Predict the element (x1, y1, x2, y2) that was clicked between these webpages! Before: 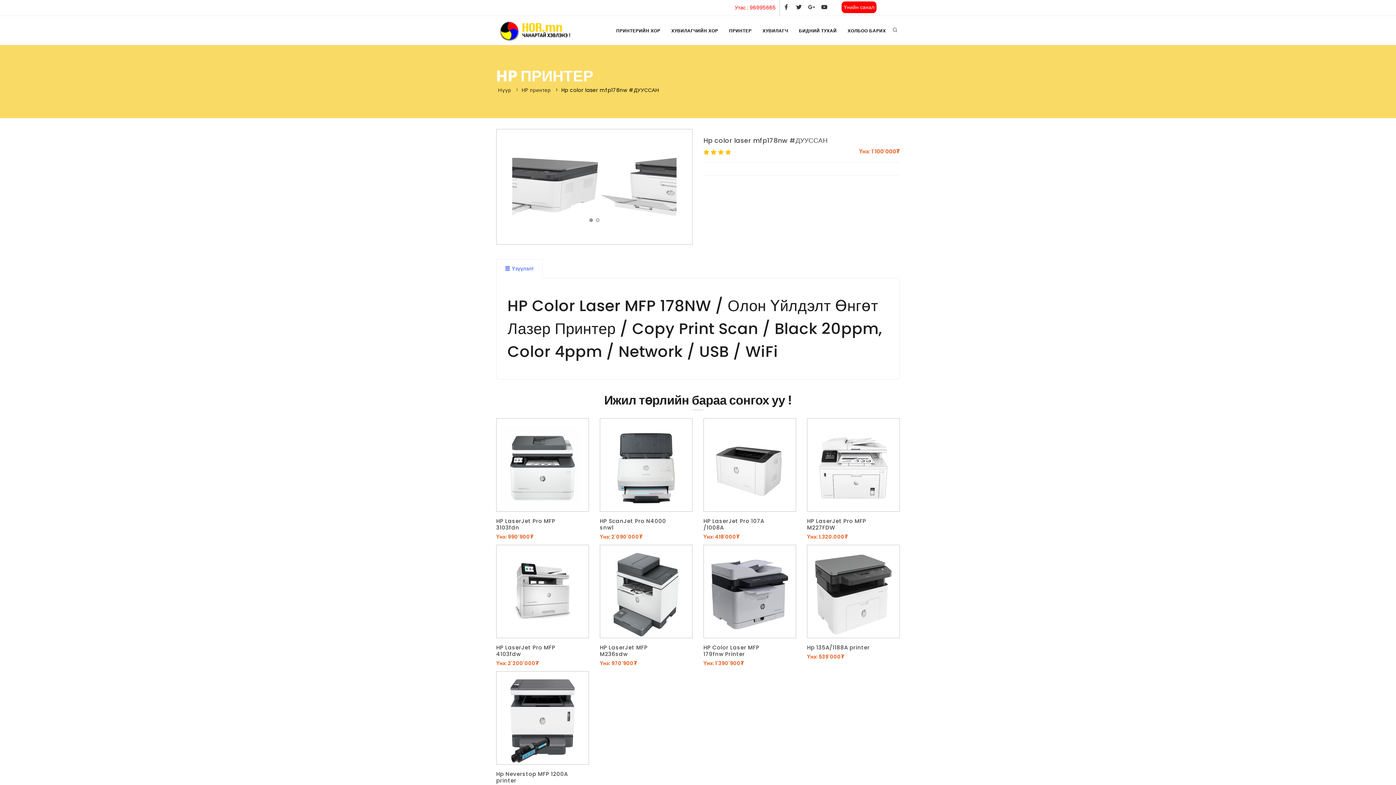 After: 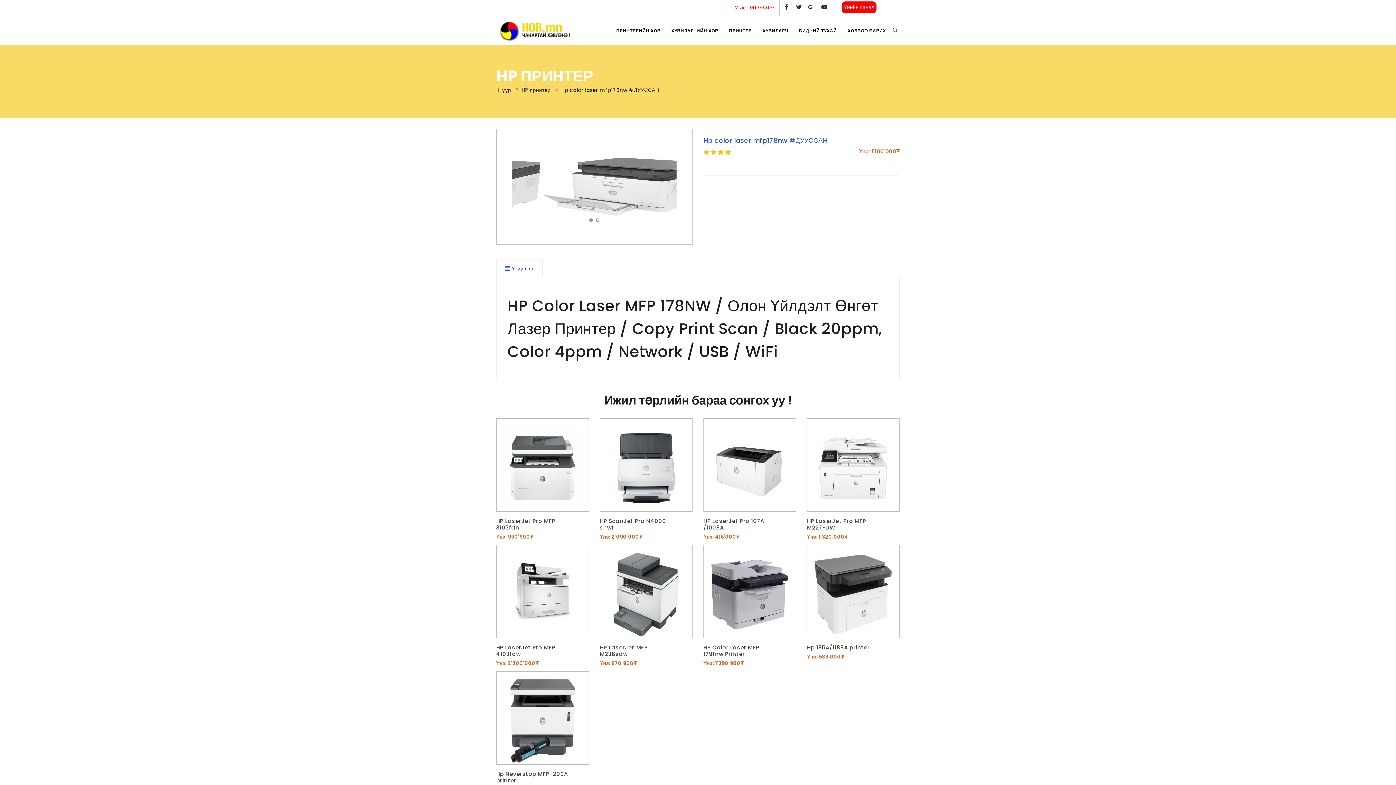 Action: bbox: (703, 136, 828, 145) label: Hp color laser mfp178nw #ДУУССАН